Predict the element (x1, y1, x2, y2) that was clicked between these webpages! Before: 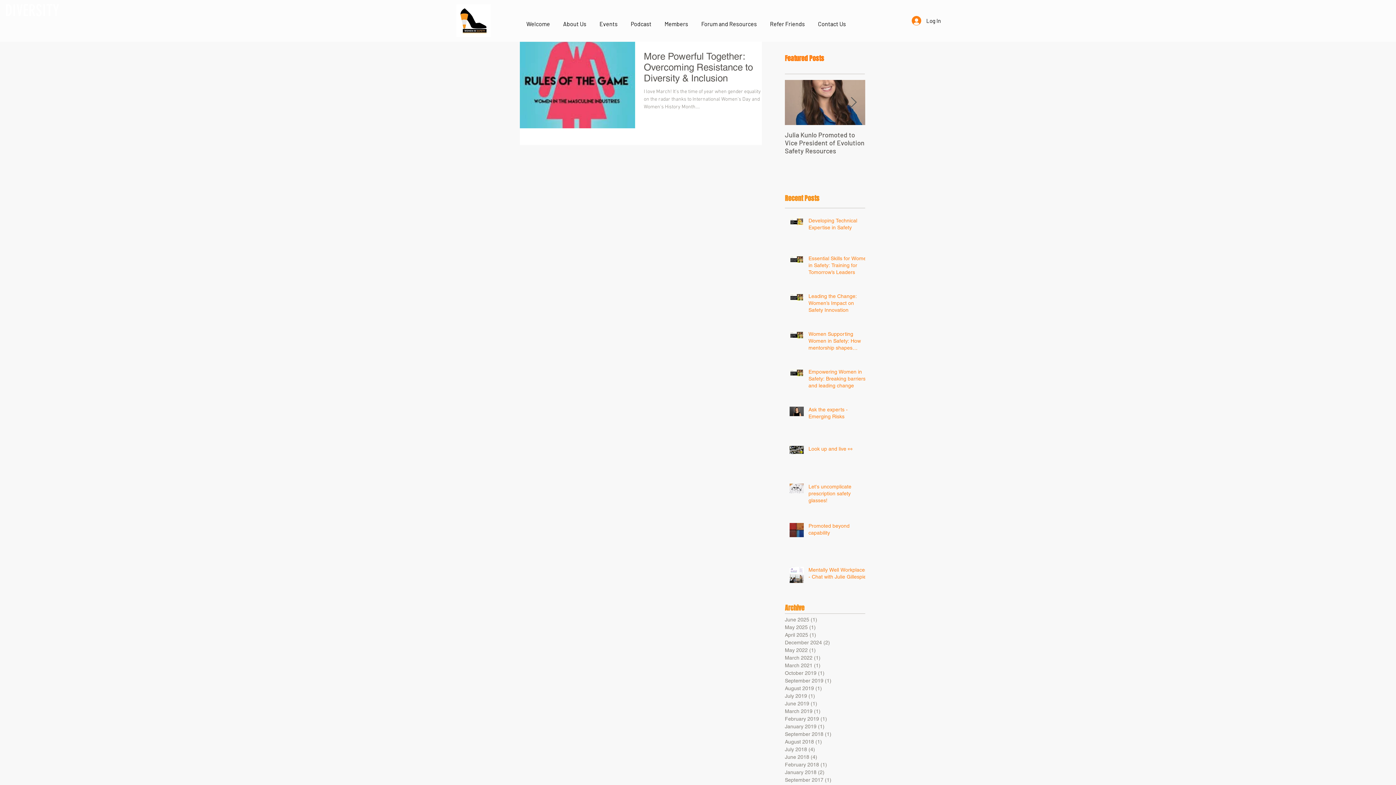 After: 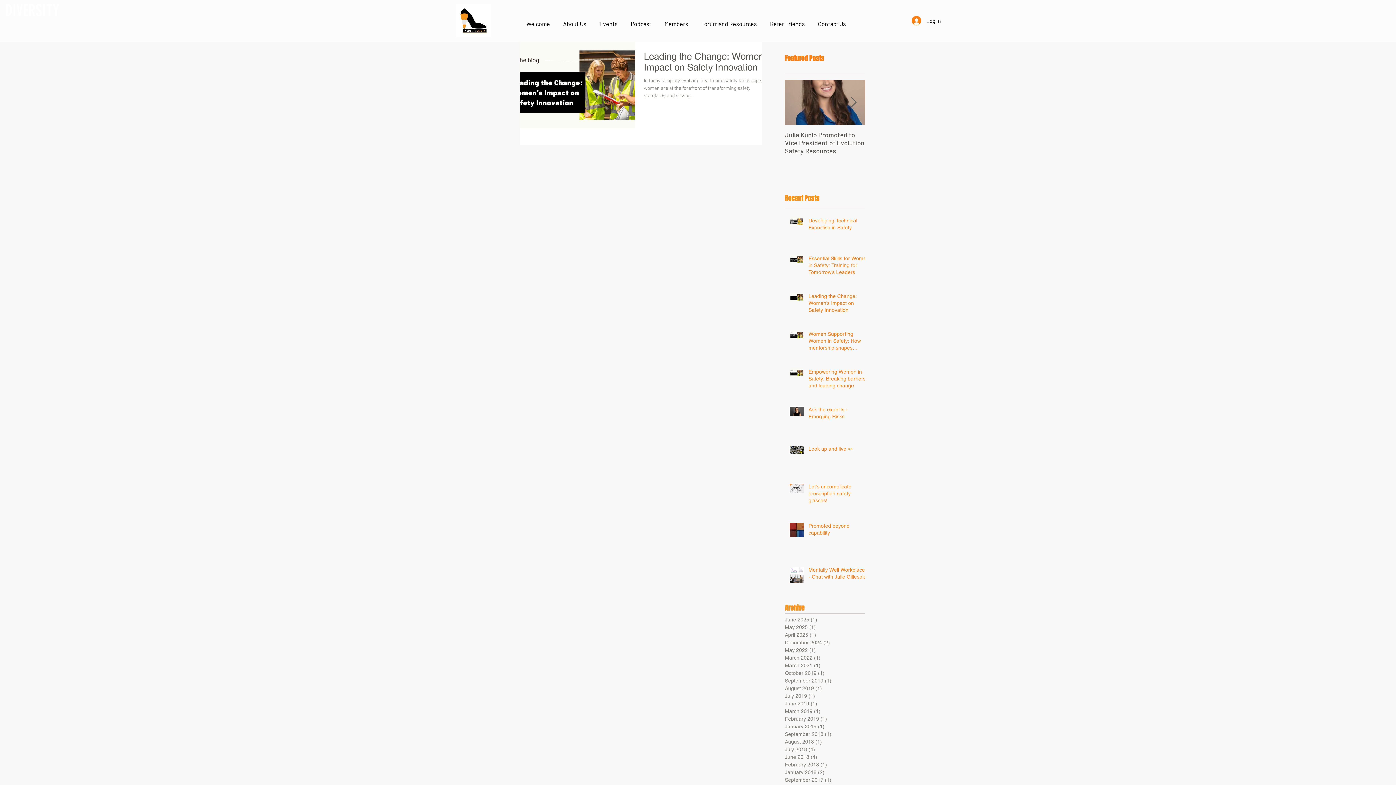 Action: bbox: (785, 631, 861, 639) label: April 2025 (1)
1 post